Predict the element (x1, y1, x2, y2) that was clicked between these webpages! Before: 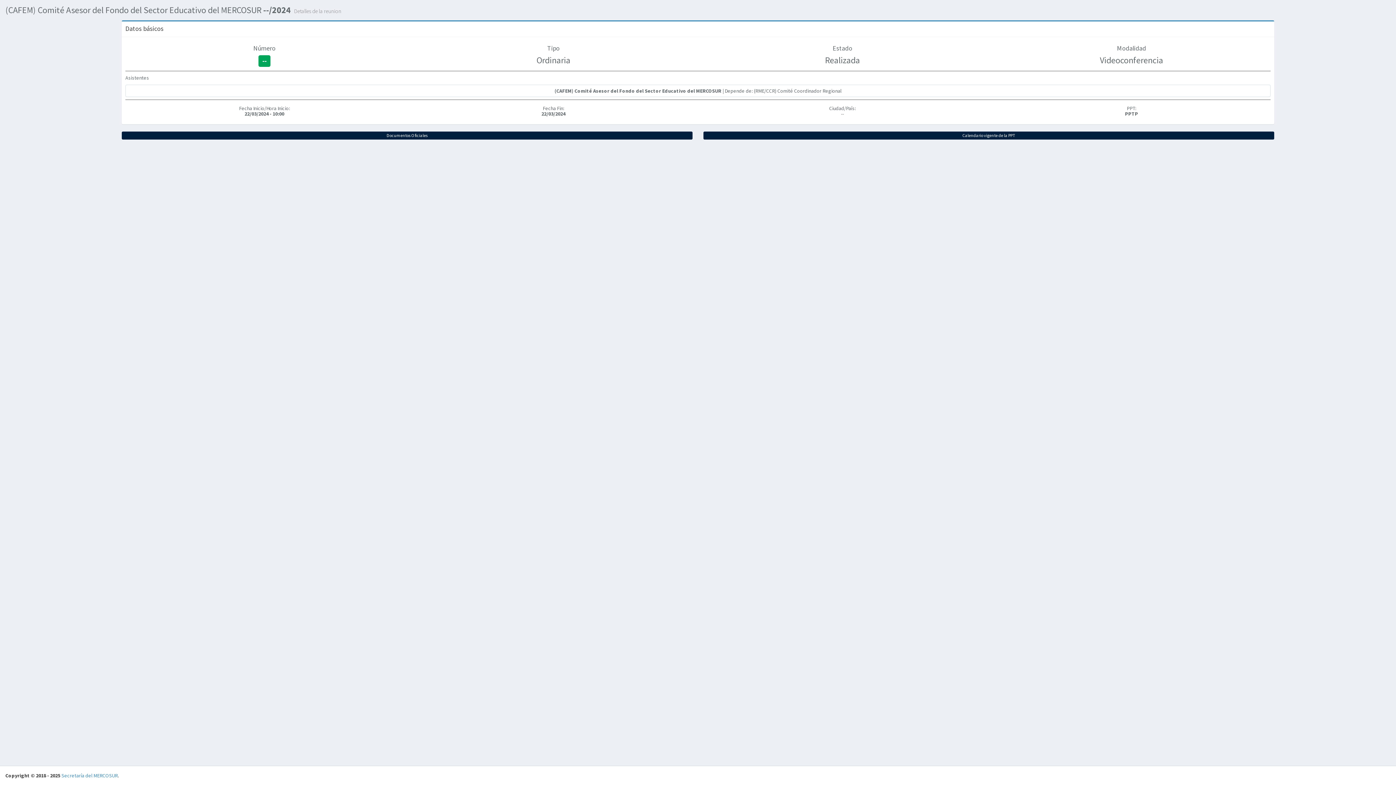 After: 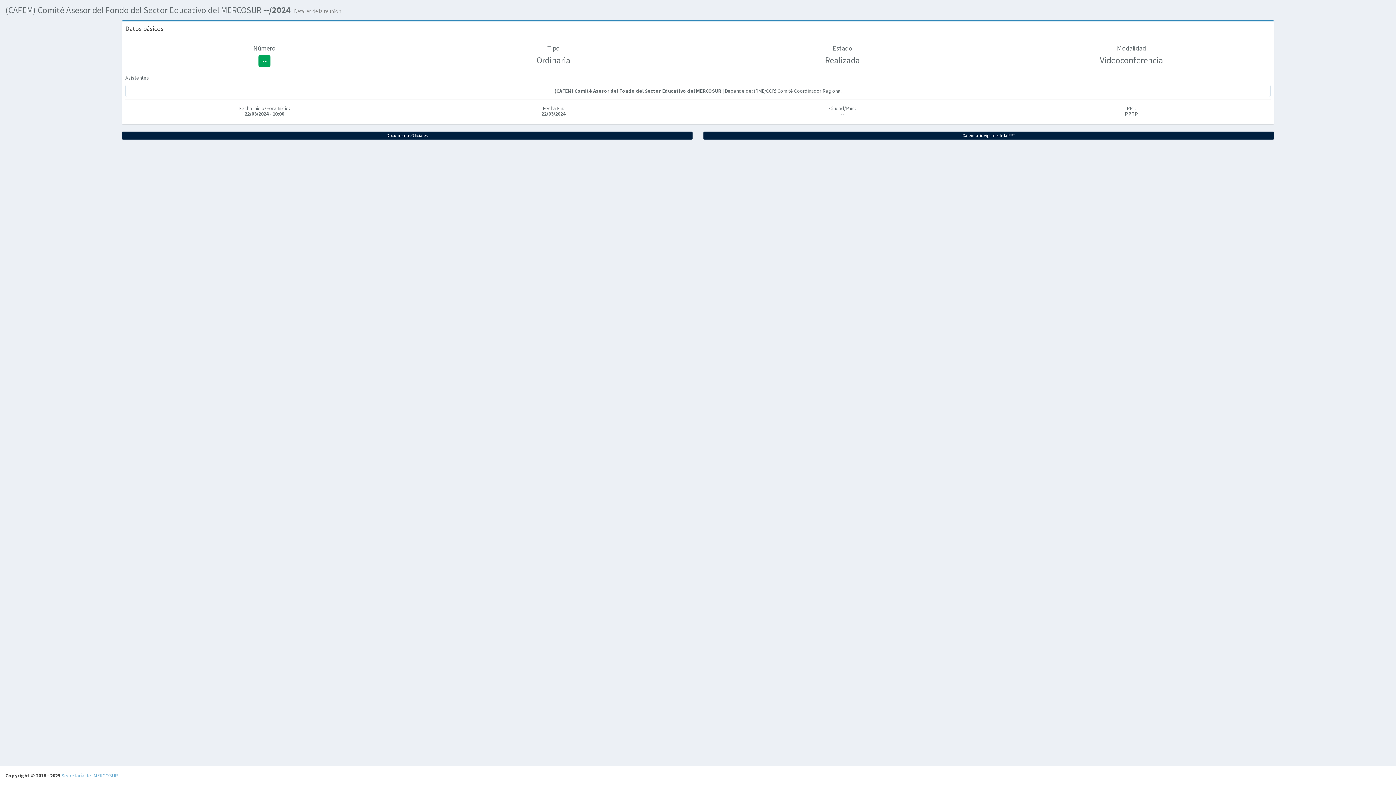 Action: bbox: (61, 772, 117, 779) label: Secretaría del MERCOSUR